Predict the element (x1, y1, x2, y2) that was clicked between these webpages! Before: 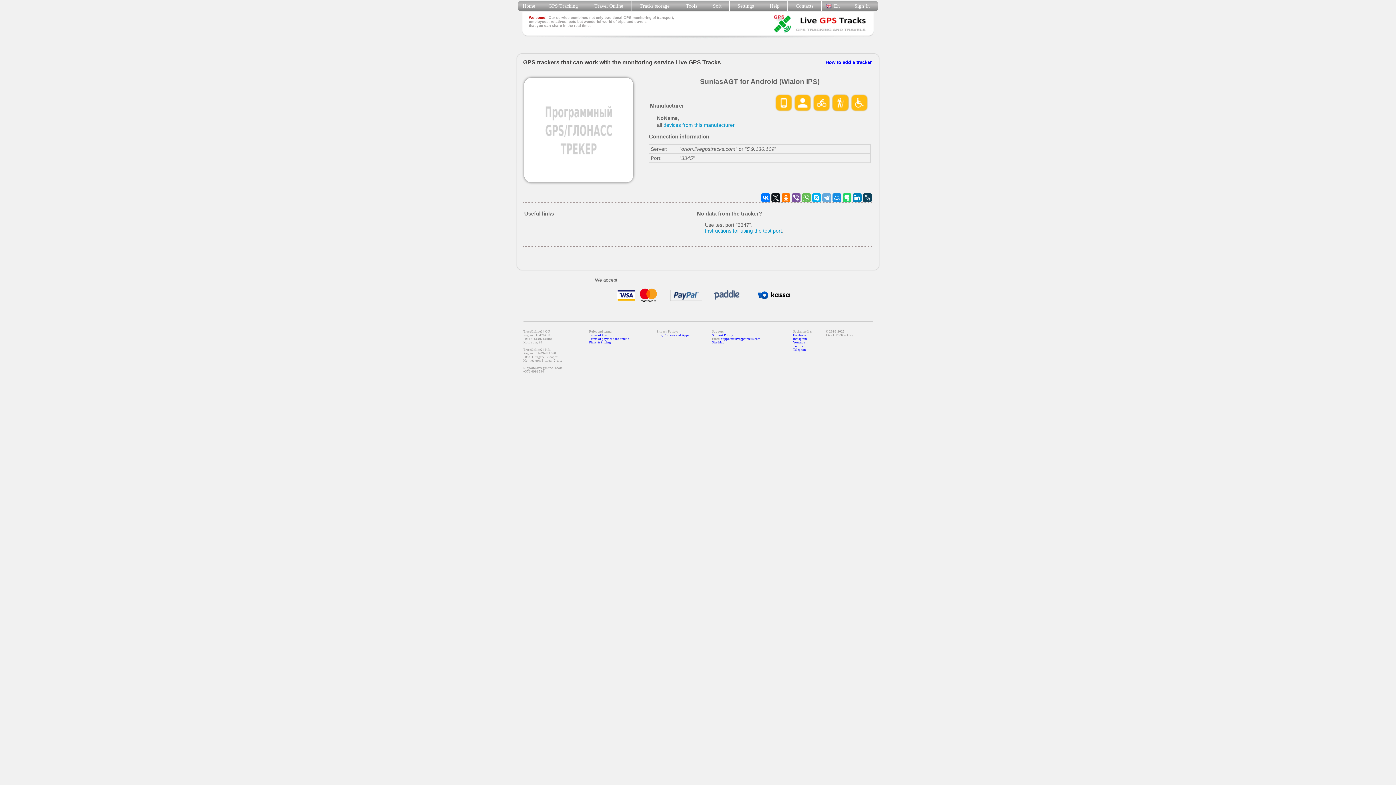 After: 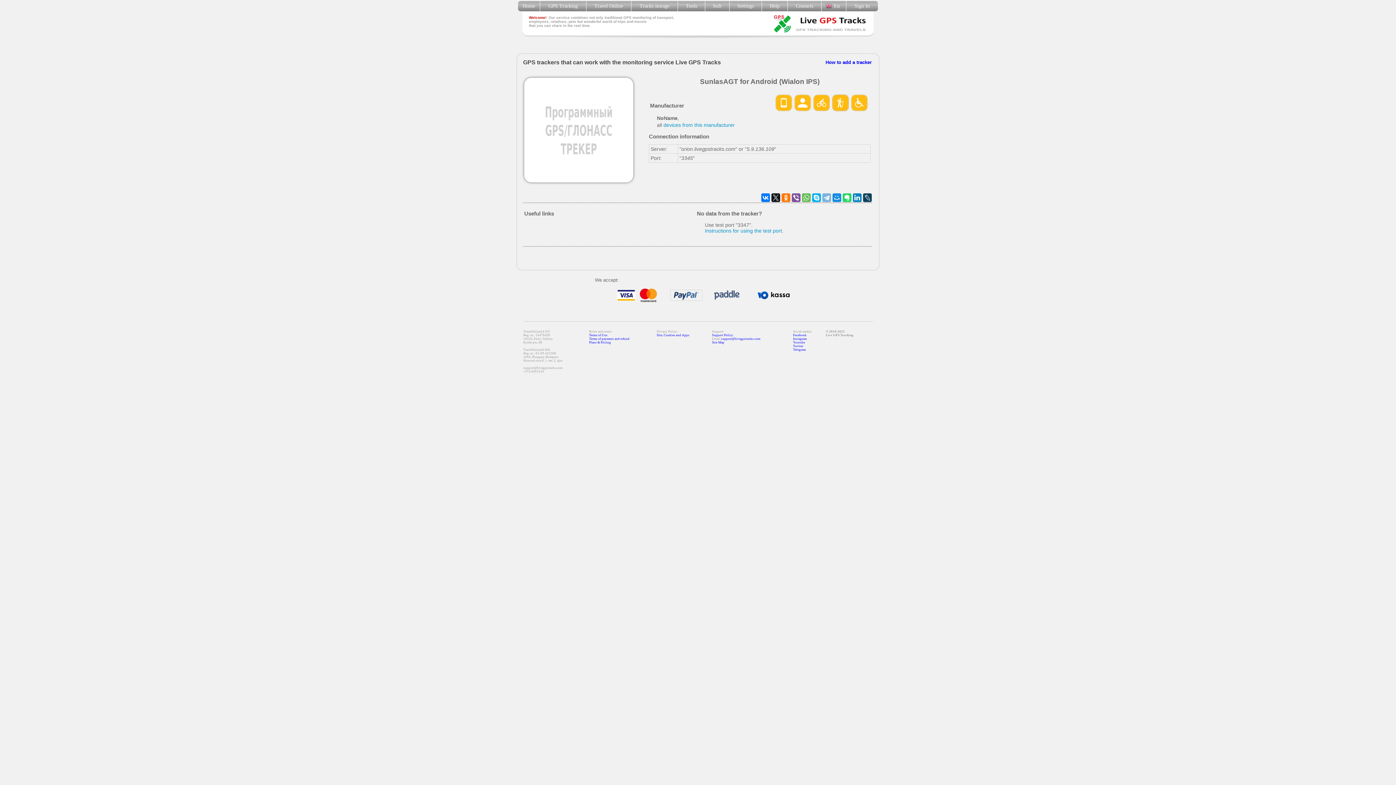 Action: bbox: (822, 193, 831, 202)